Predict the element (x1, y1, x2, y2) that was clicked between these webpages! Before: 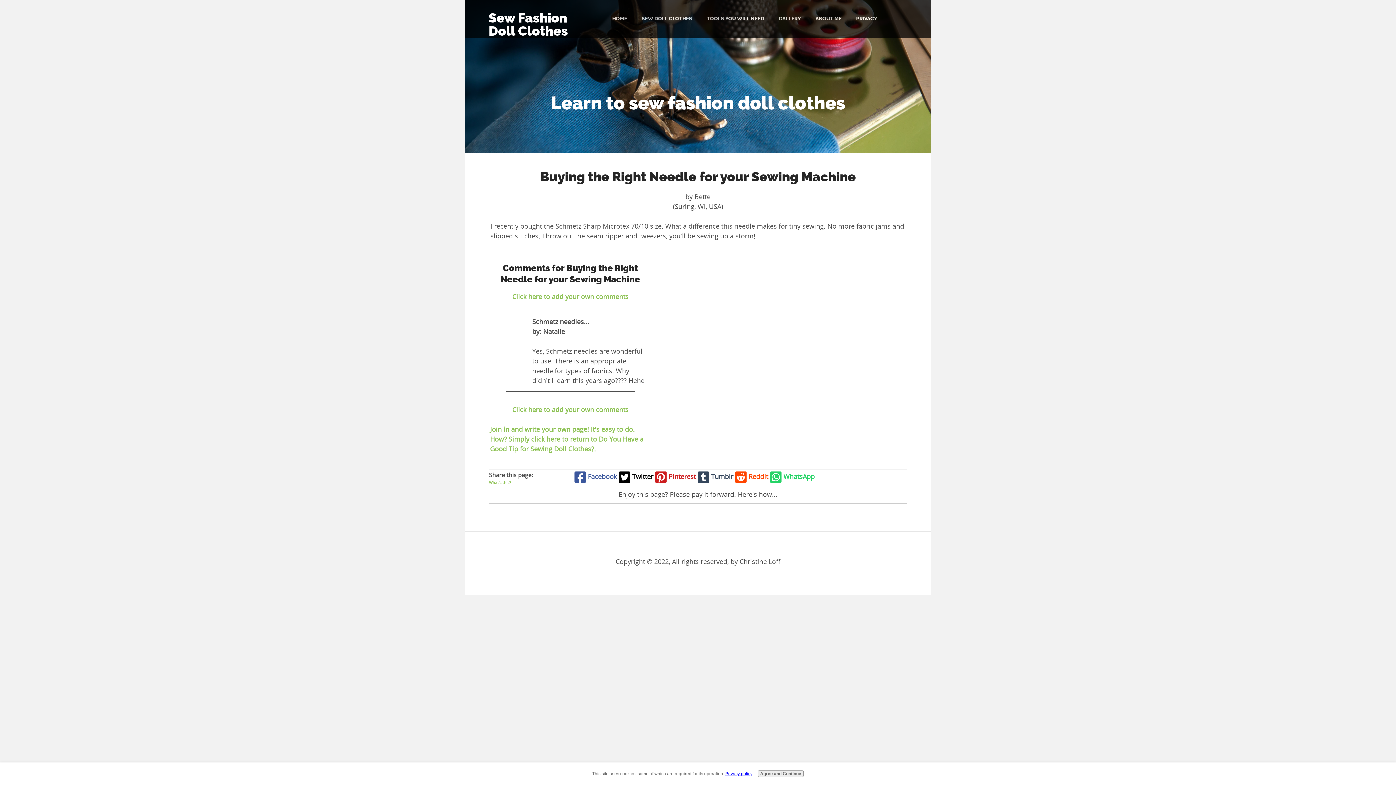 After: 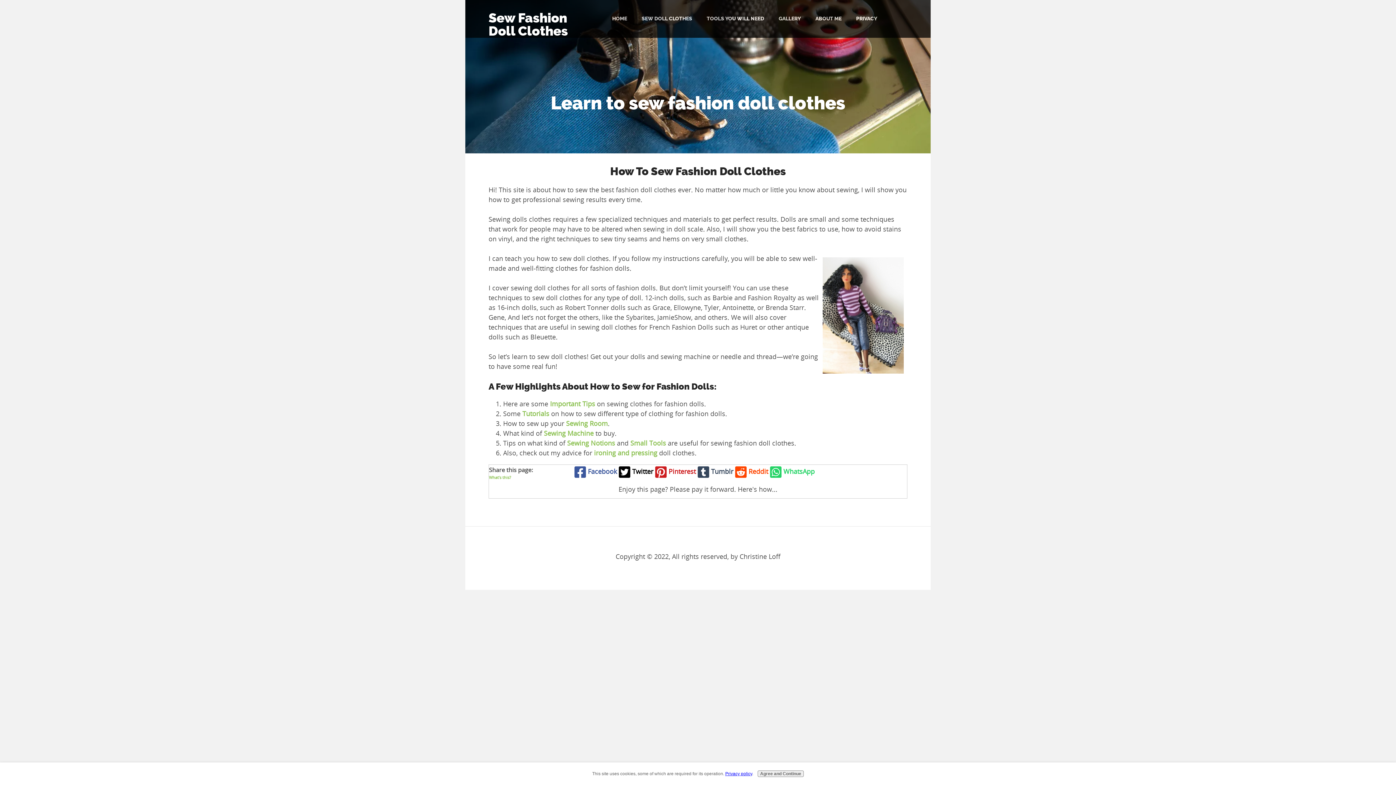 Action: label: Sew Fashion Doll Clothes bbox: (488, 10, 568, 38)